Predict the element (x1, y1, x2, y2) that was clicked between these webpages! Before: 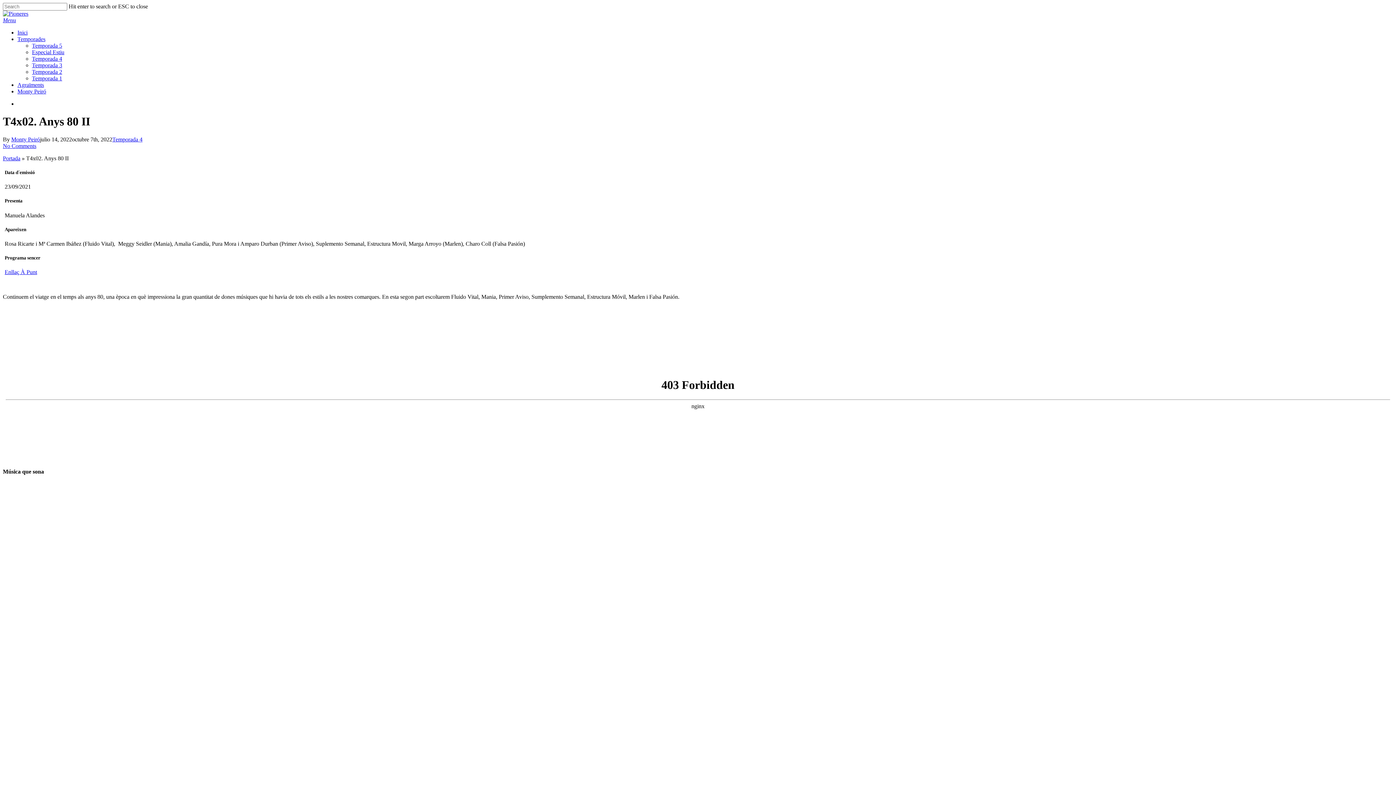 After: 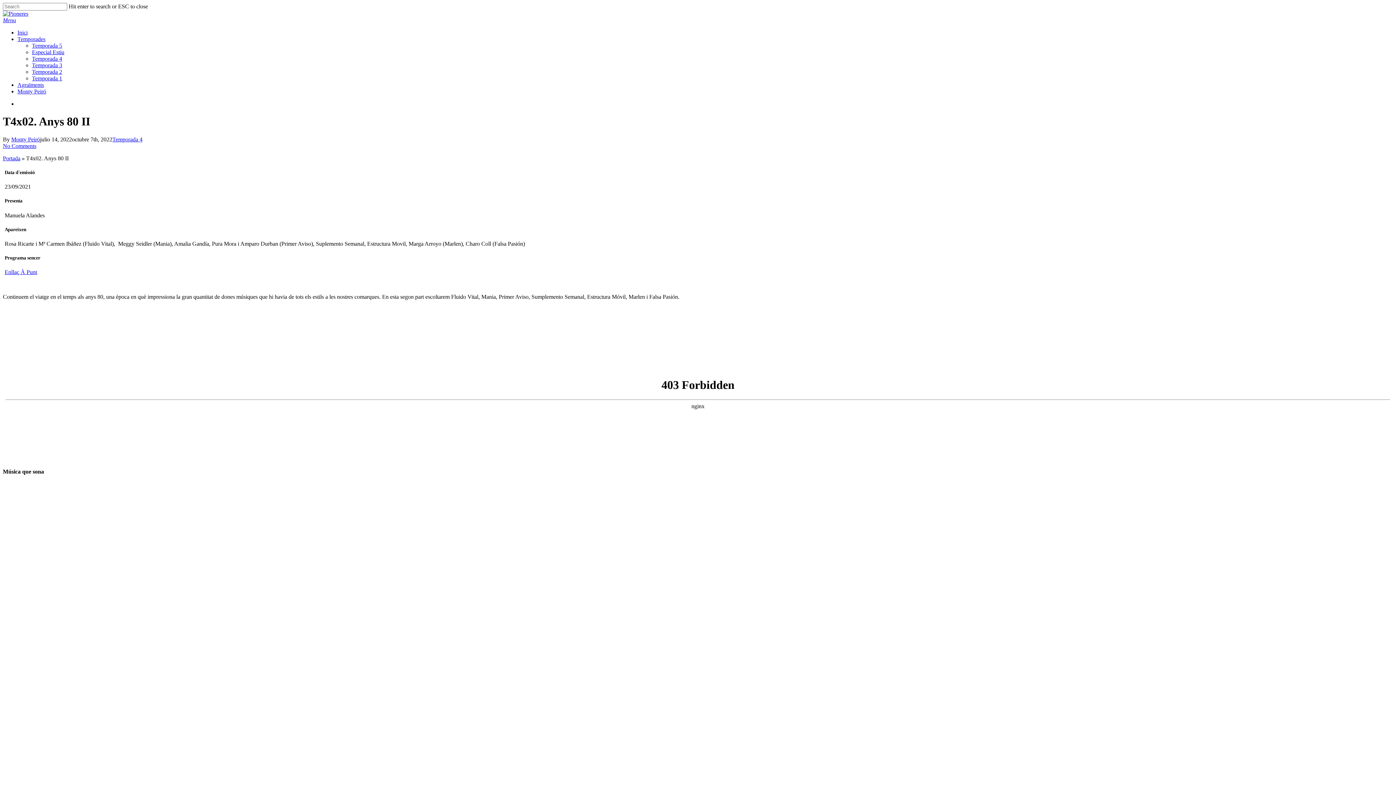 Action: bbox: (2, 142, 36, 149) label: No Comments